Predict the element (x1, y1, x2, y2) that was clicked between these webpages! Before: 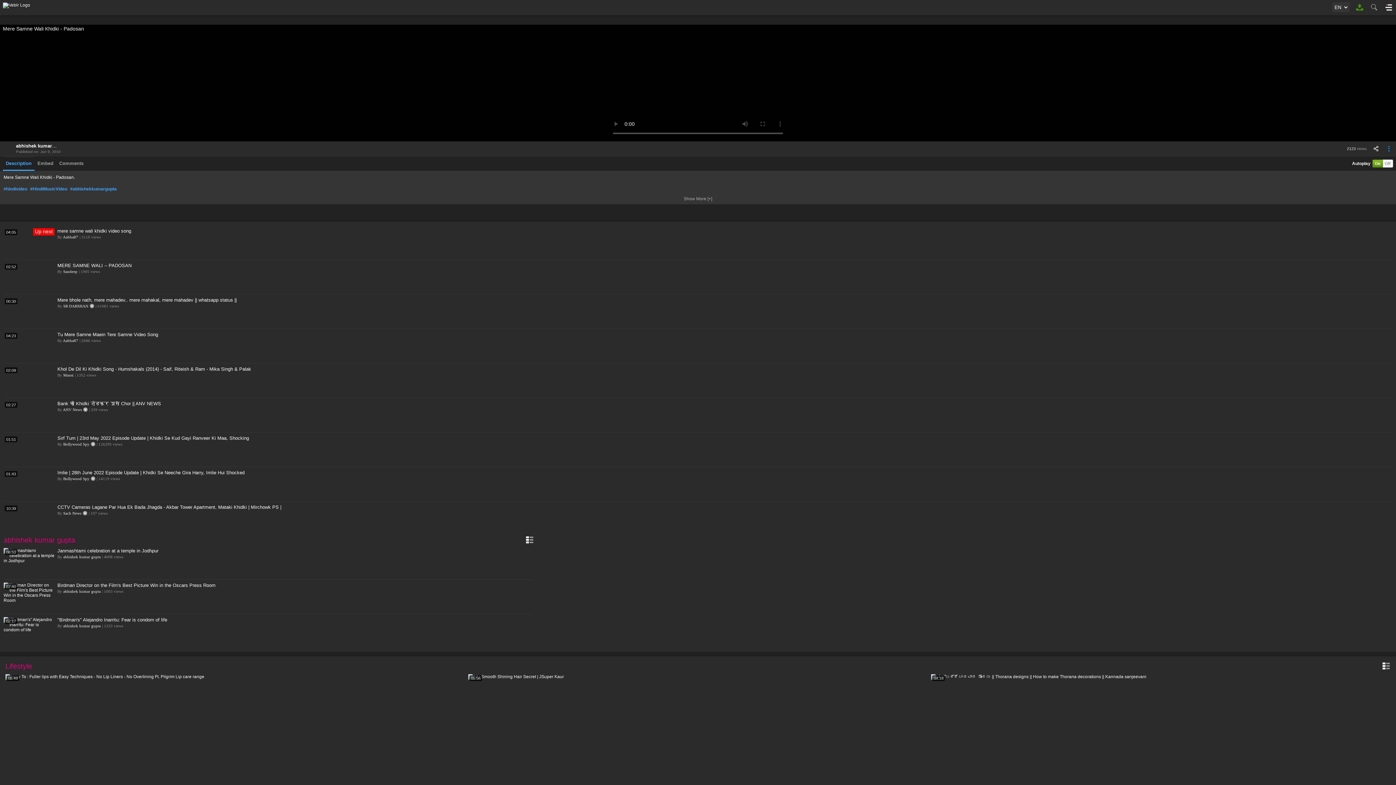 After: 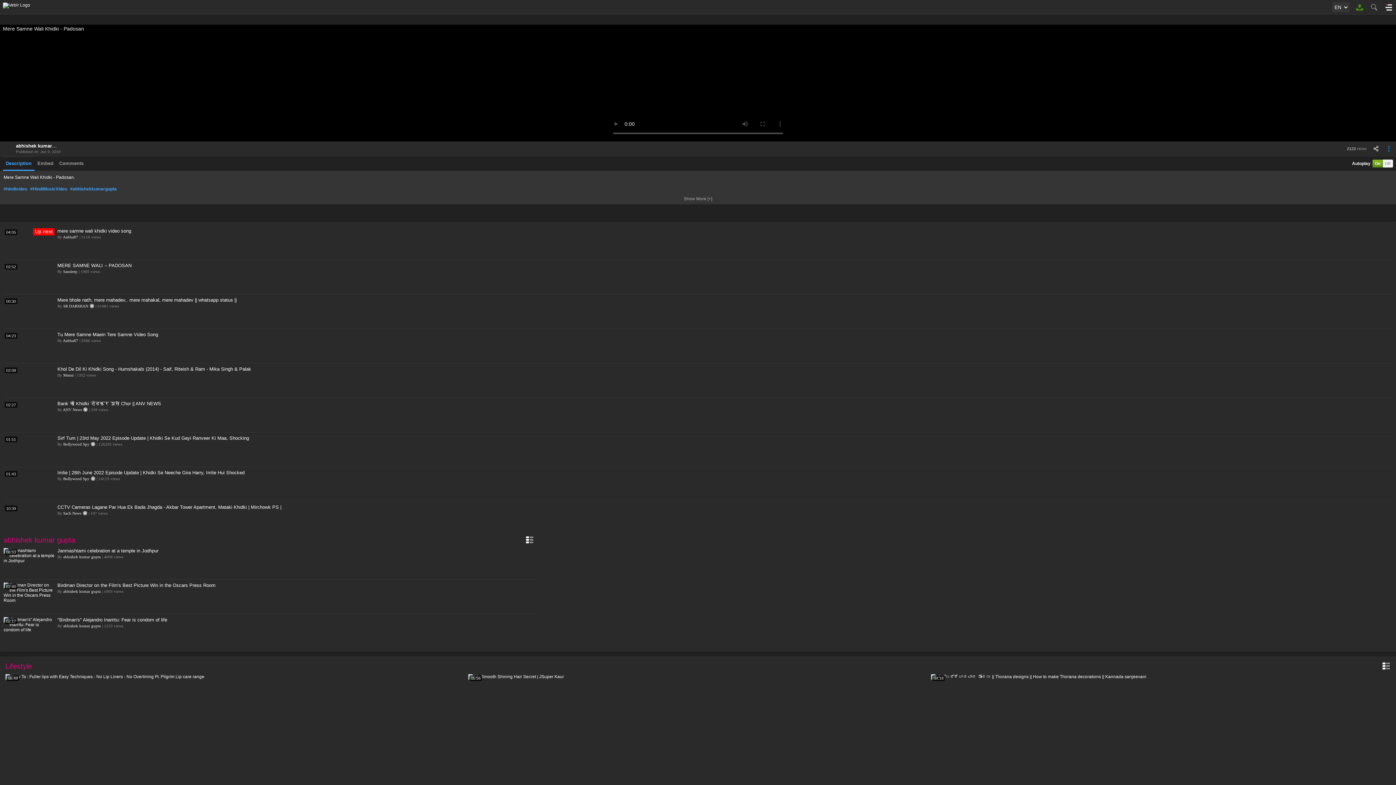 Action: bbox: (1367, 0, 1381, 14)